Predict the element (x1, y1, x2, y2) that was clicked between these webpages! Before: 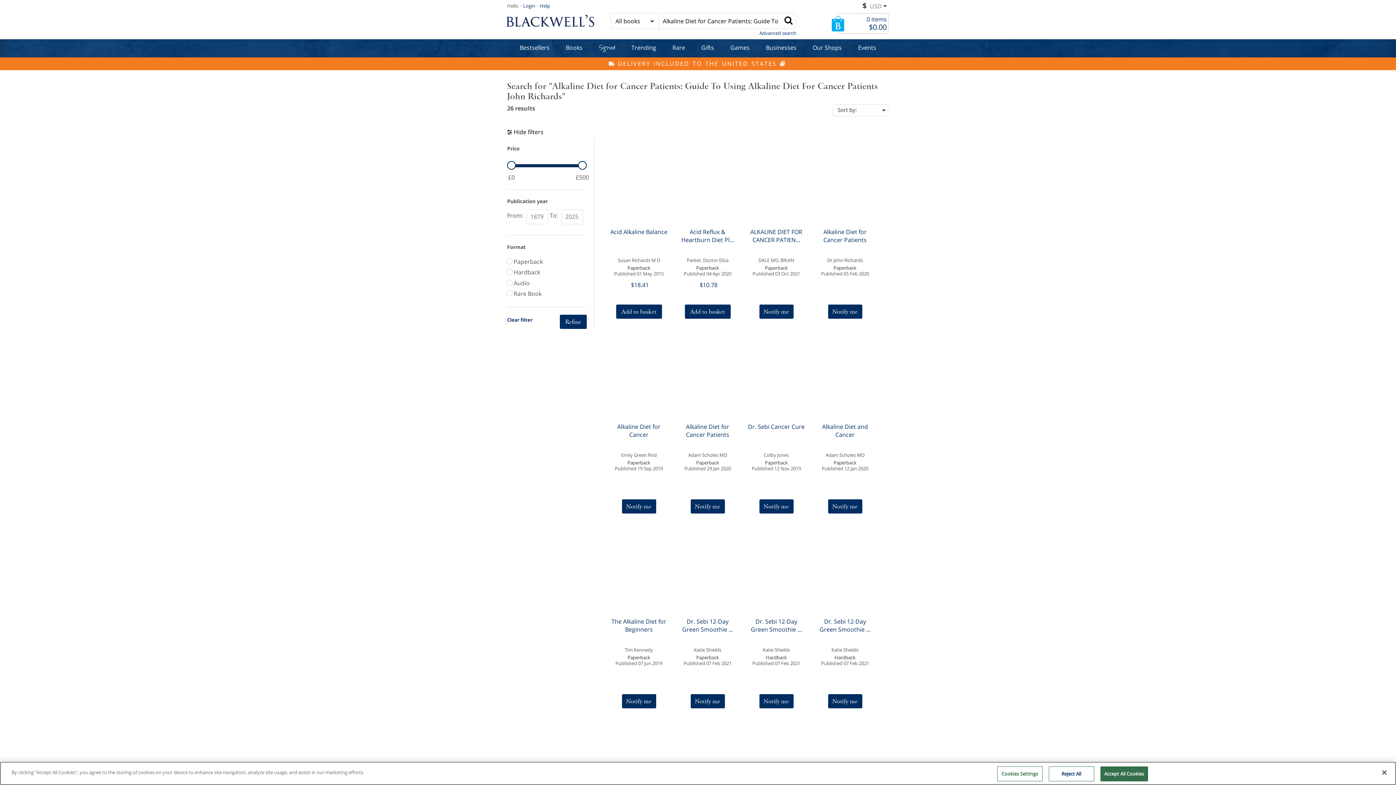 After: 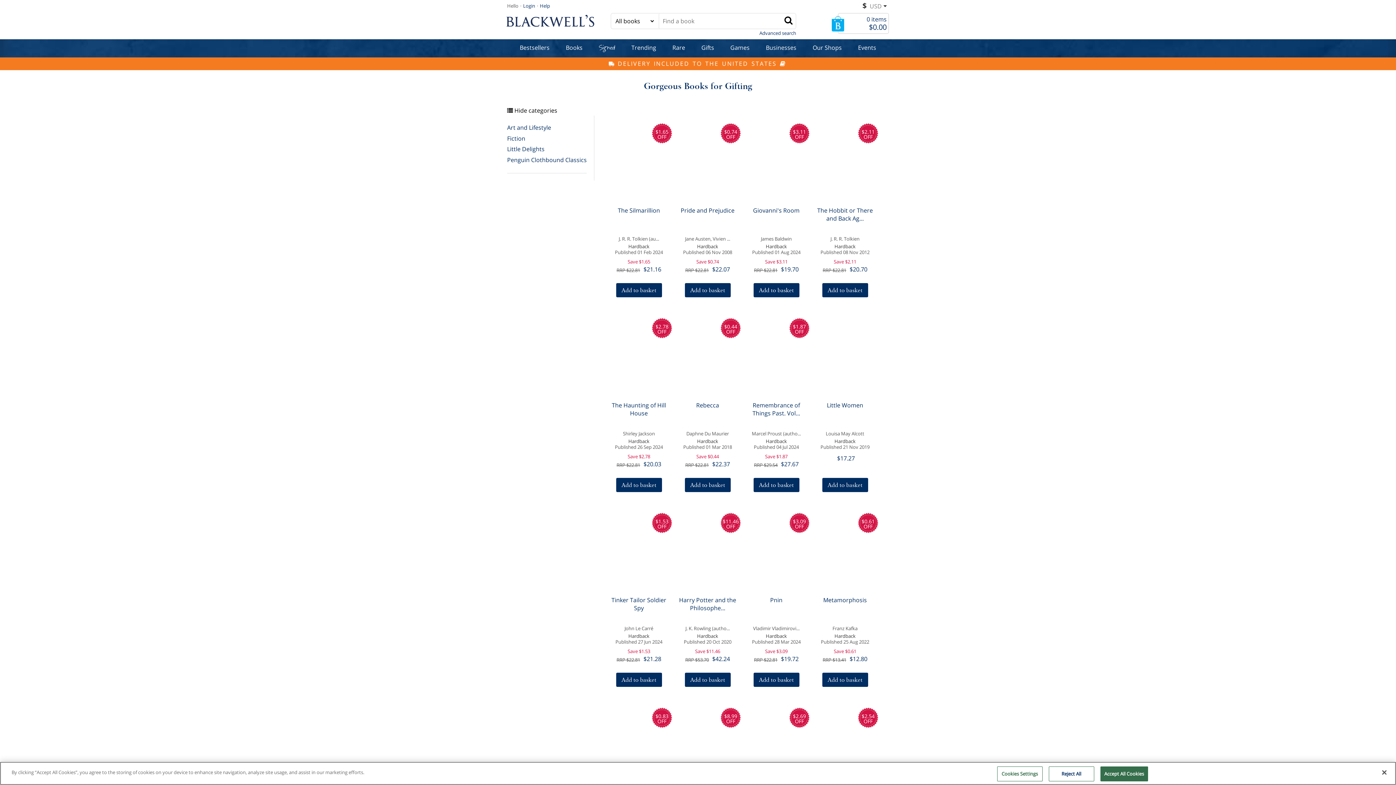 Action: bbox: (697, 39, 717, 57) label: Gifts